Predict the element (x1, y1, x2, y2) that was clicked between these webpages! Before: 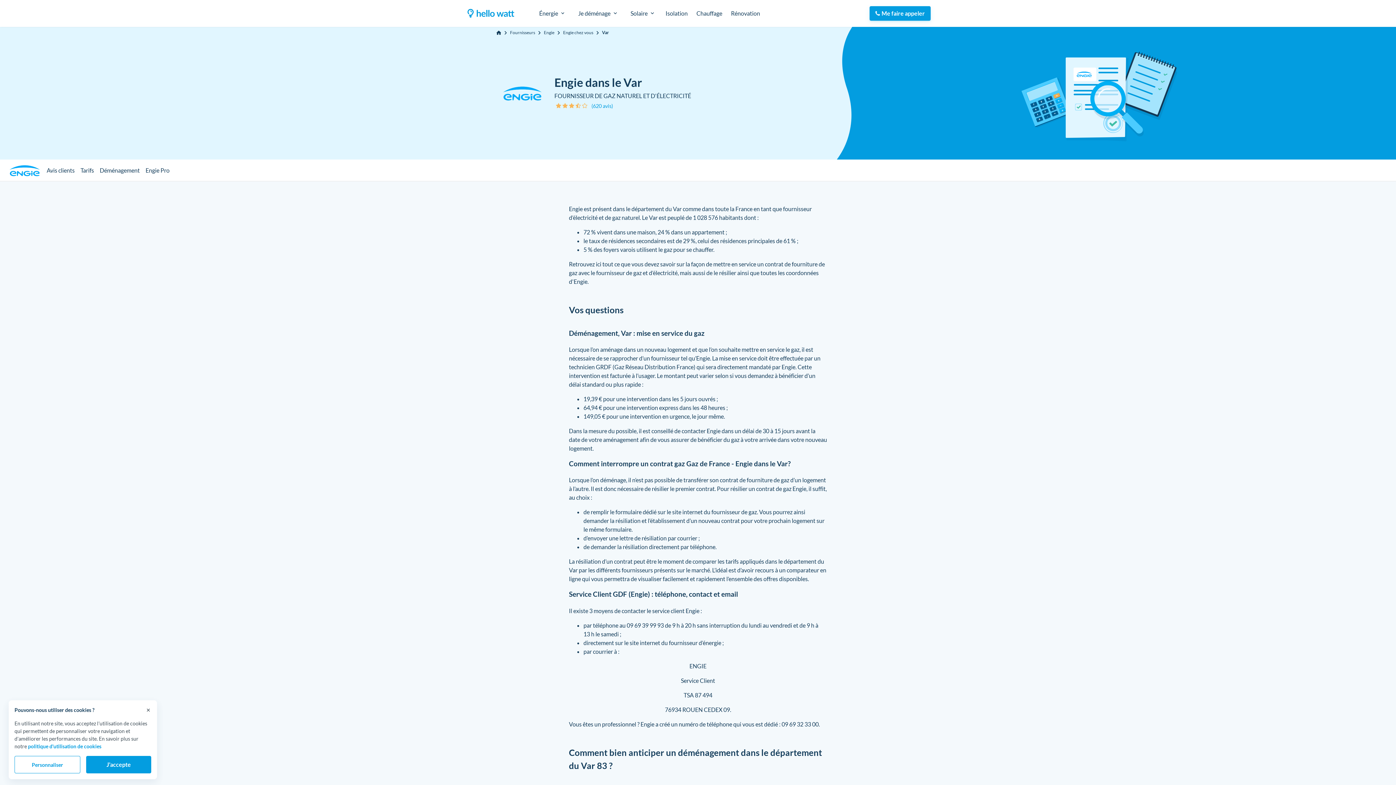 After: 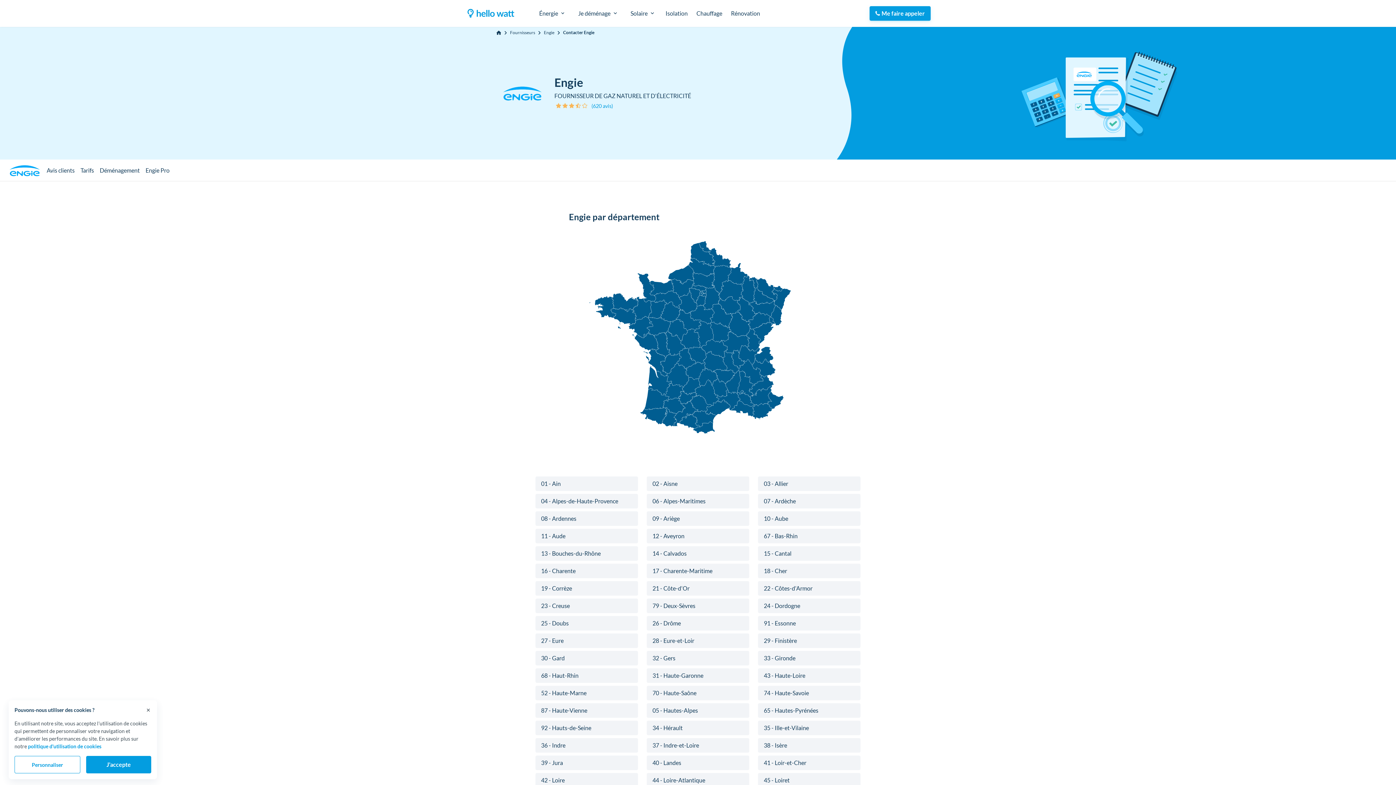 Action: label: Engie chez vous bbox: (563, 29, 593, 35)